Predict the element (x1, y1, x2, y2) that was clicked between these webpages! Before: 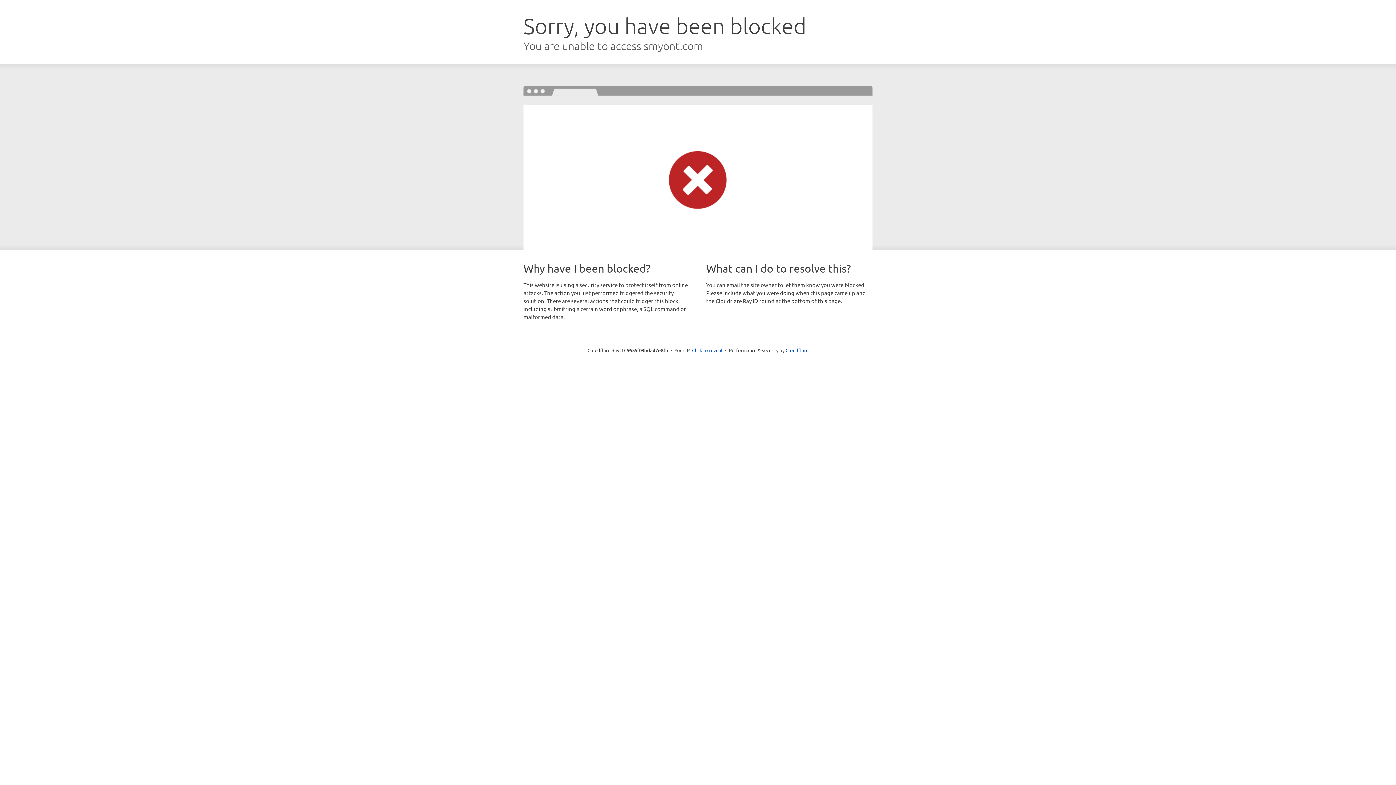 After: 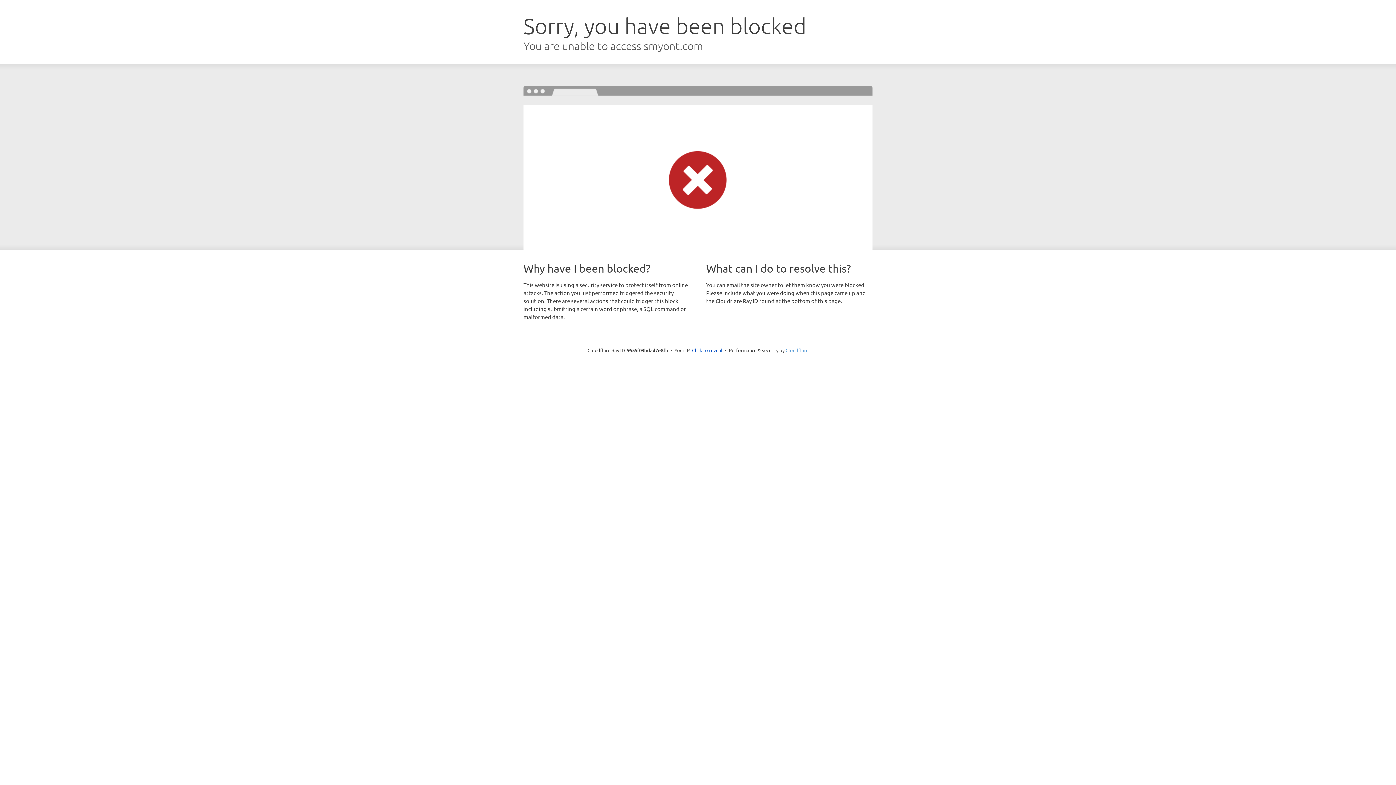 Action: label: Cloudflare bbox: (785, 347, 808, 353)